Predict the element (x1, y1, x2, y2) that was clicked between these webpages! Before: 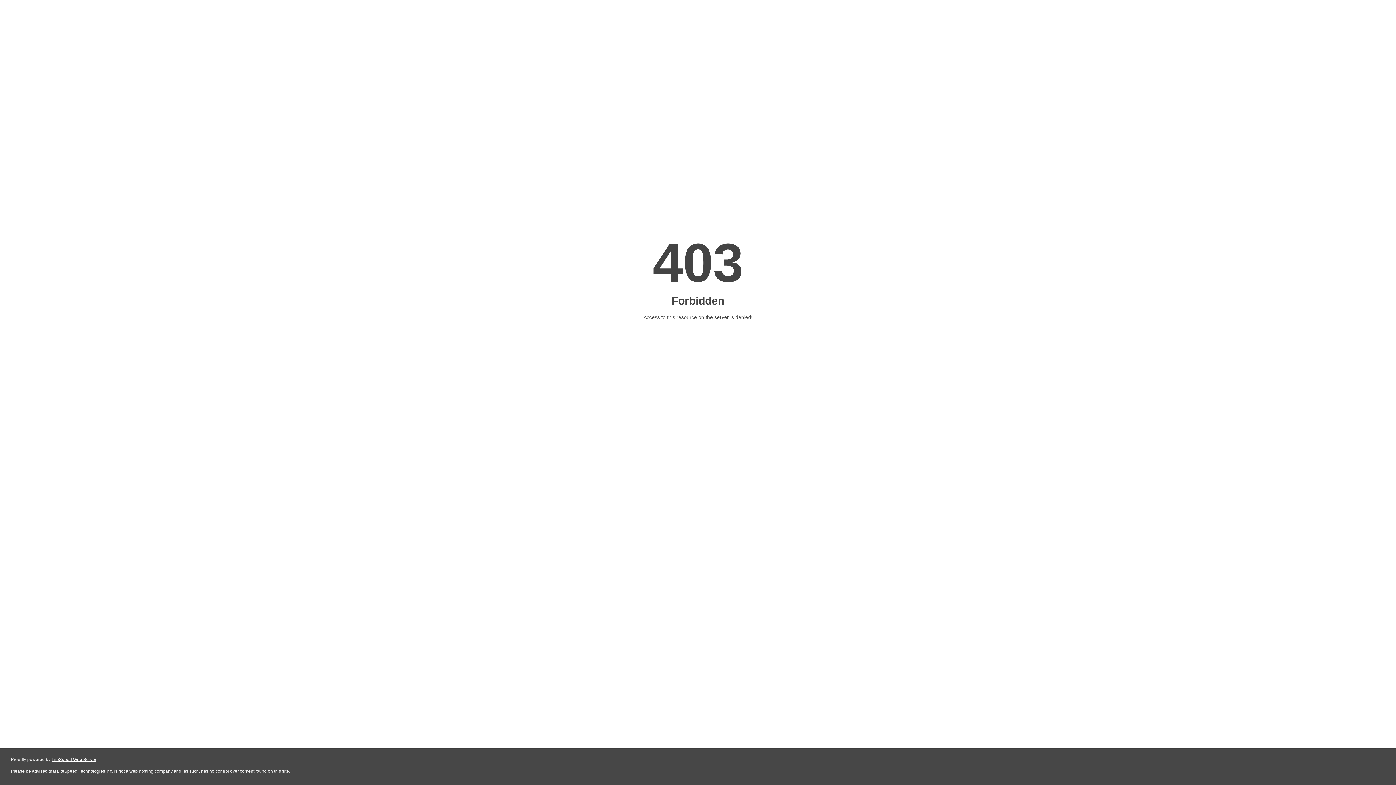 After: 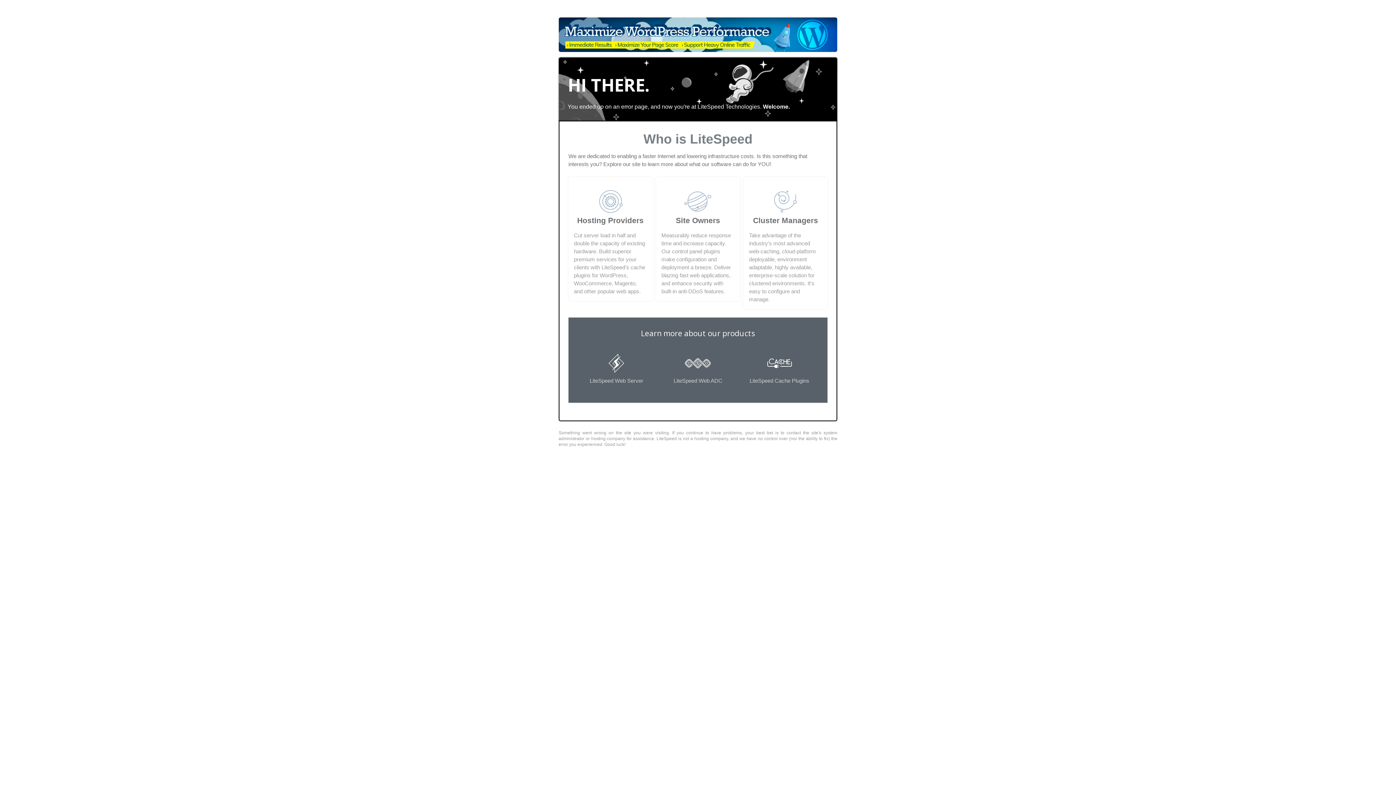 Action: label: LiteSpeed Web Server bbox: (51, 757, 96, 762)